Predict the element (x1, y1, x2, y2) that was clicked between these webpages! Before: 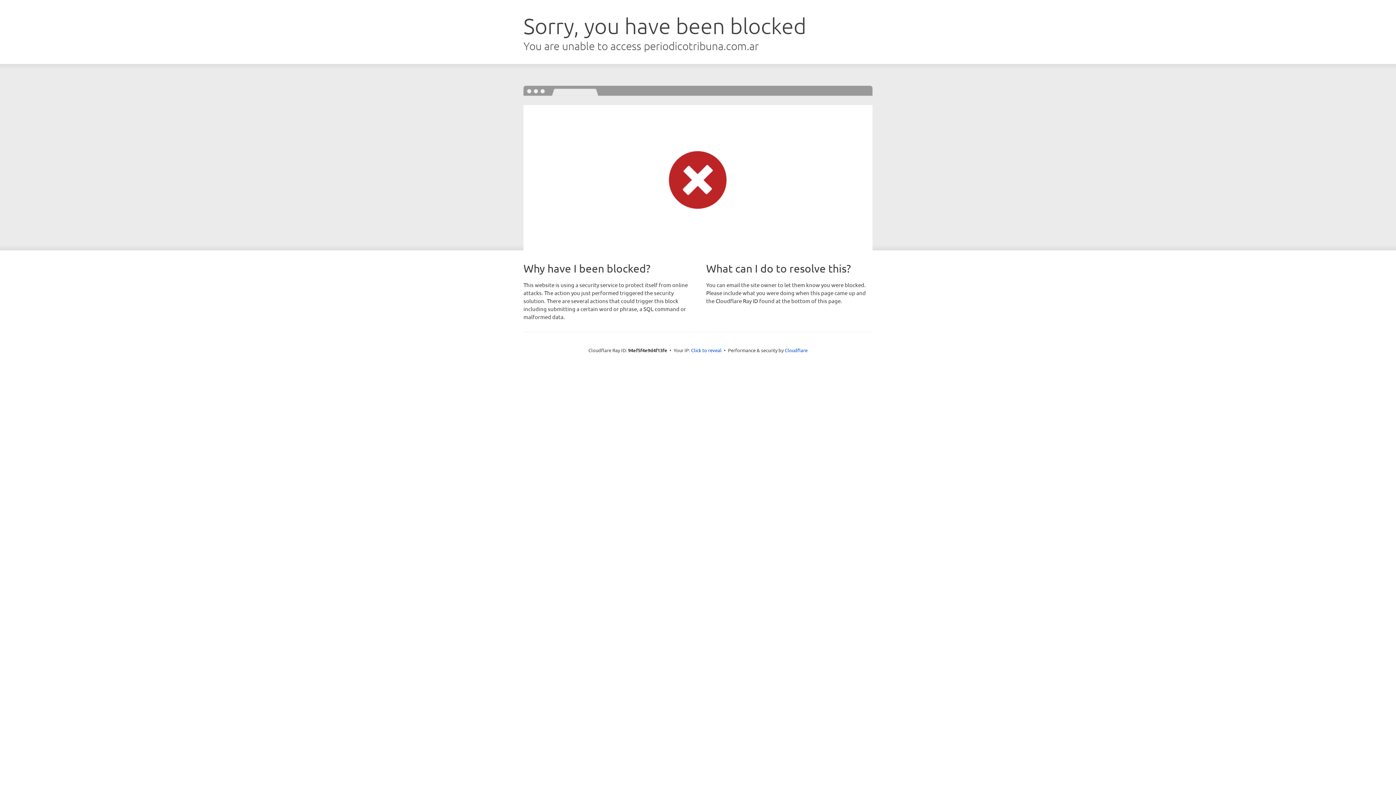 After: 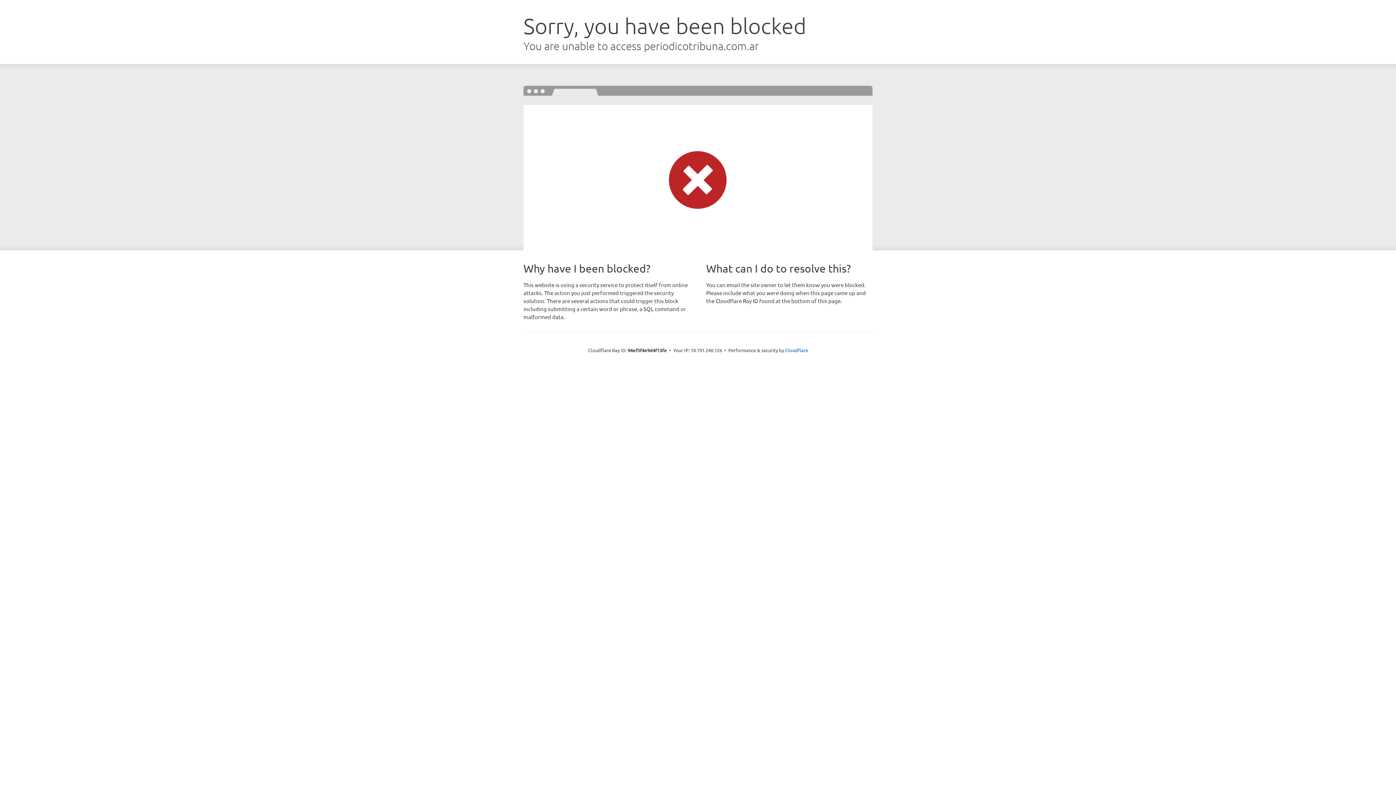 Action: label: Click to reveal bbox: (691, 346, 721, 353)